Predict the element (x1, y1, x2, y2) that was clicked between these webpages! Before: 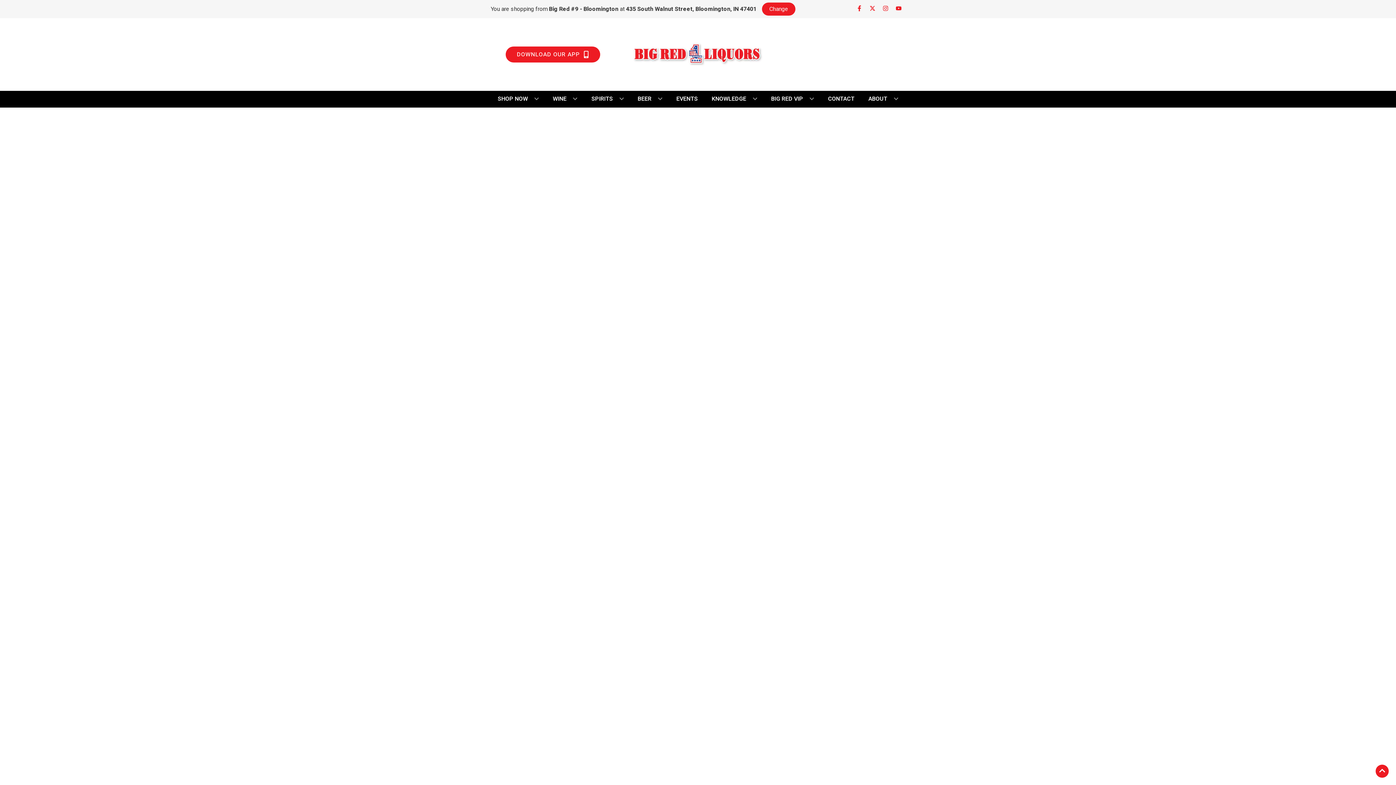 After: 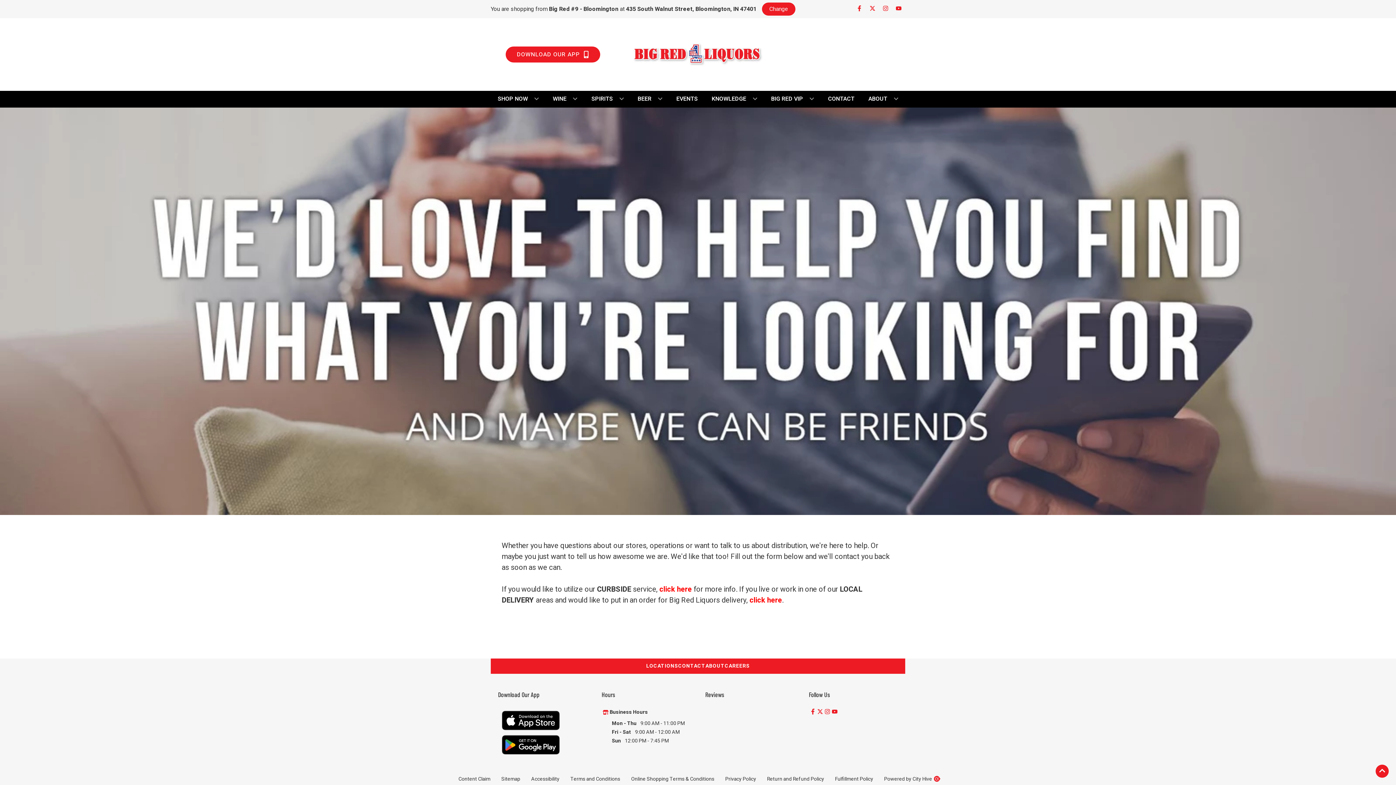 Action: label: CONTACT bbox: (825, 90, 857, 106)